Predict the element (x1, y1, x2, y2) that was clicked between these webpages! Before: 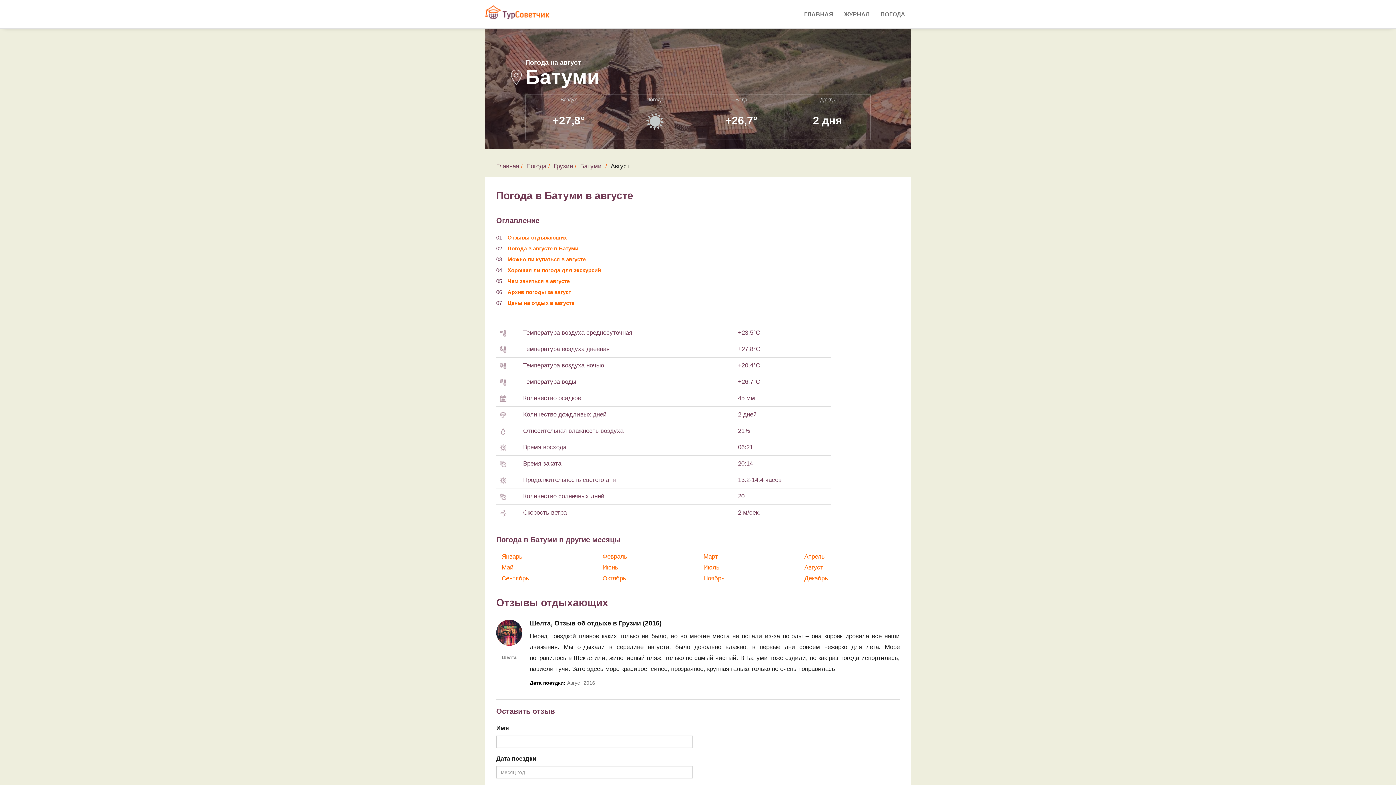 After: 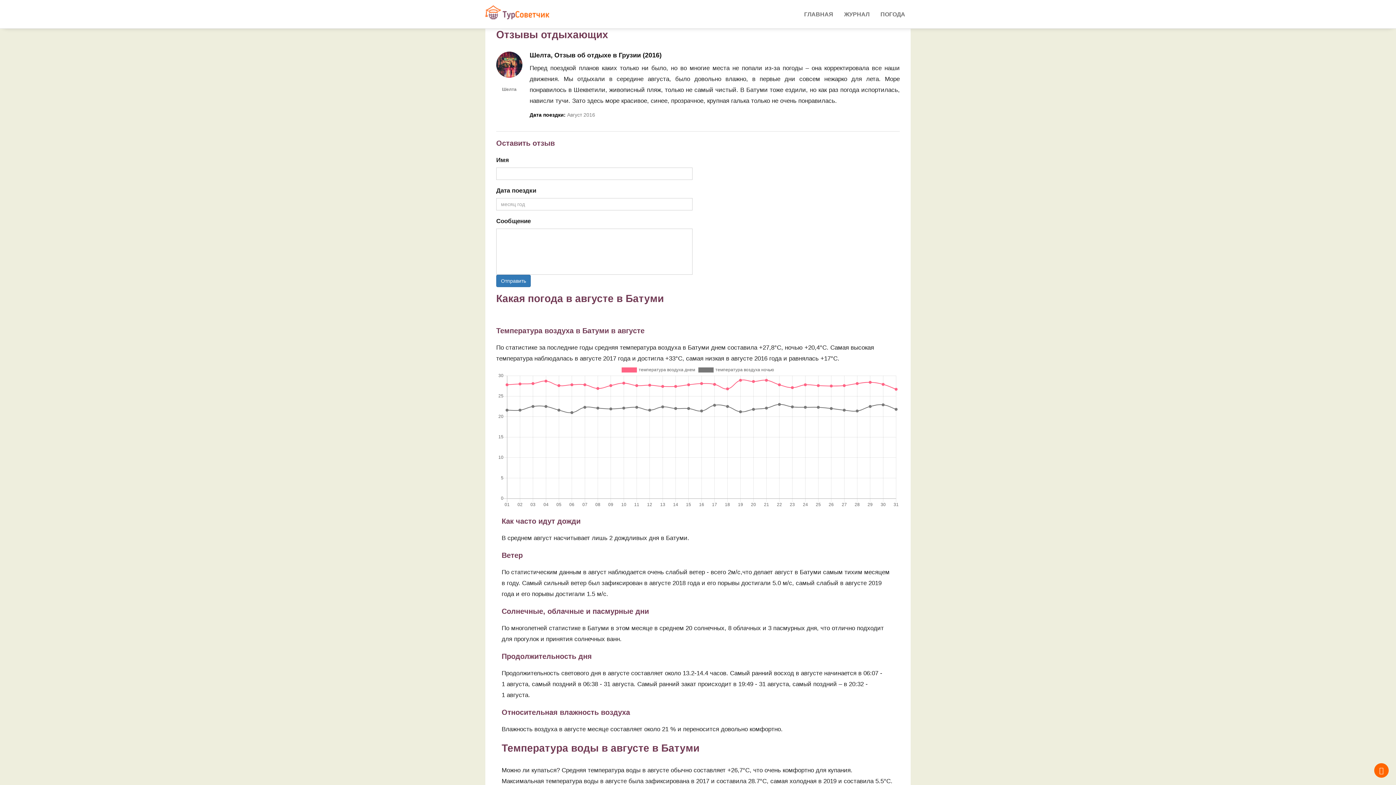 Action: bbox: (507, 234, 566, 240) label: Отзывы отдыхающих